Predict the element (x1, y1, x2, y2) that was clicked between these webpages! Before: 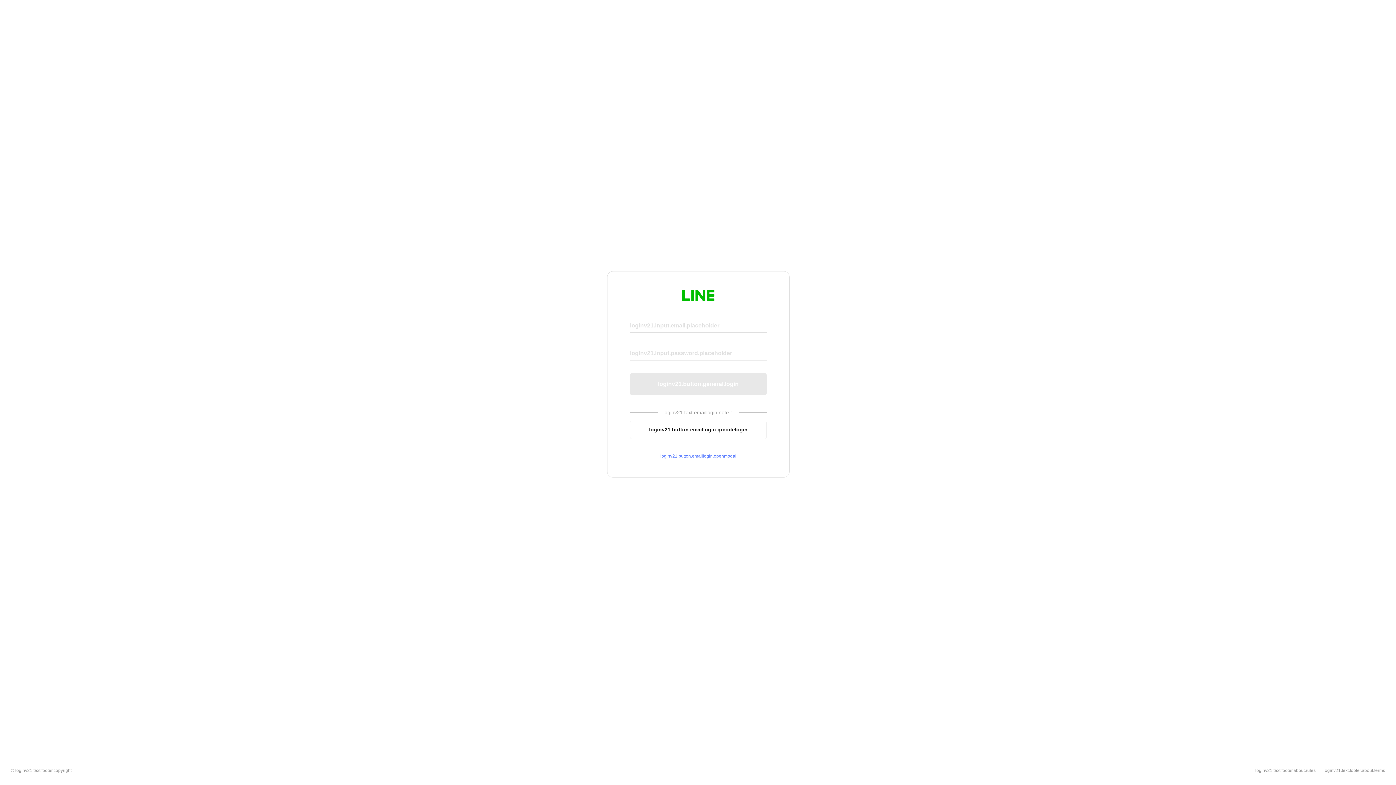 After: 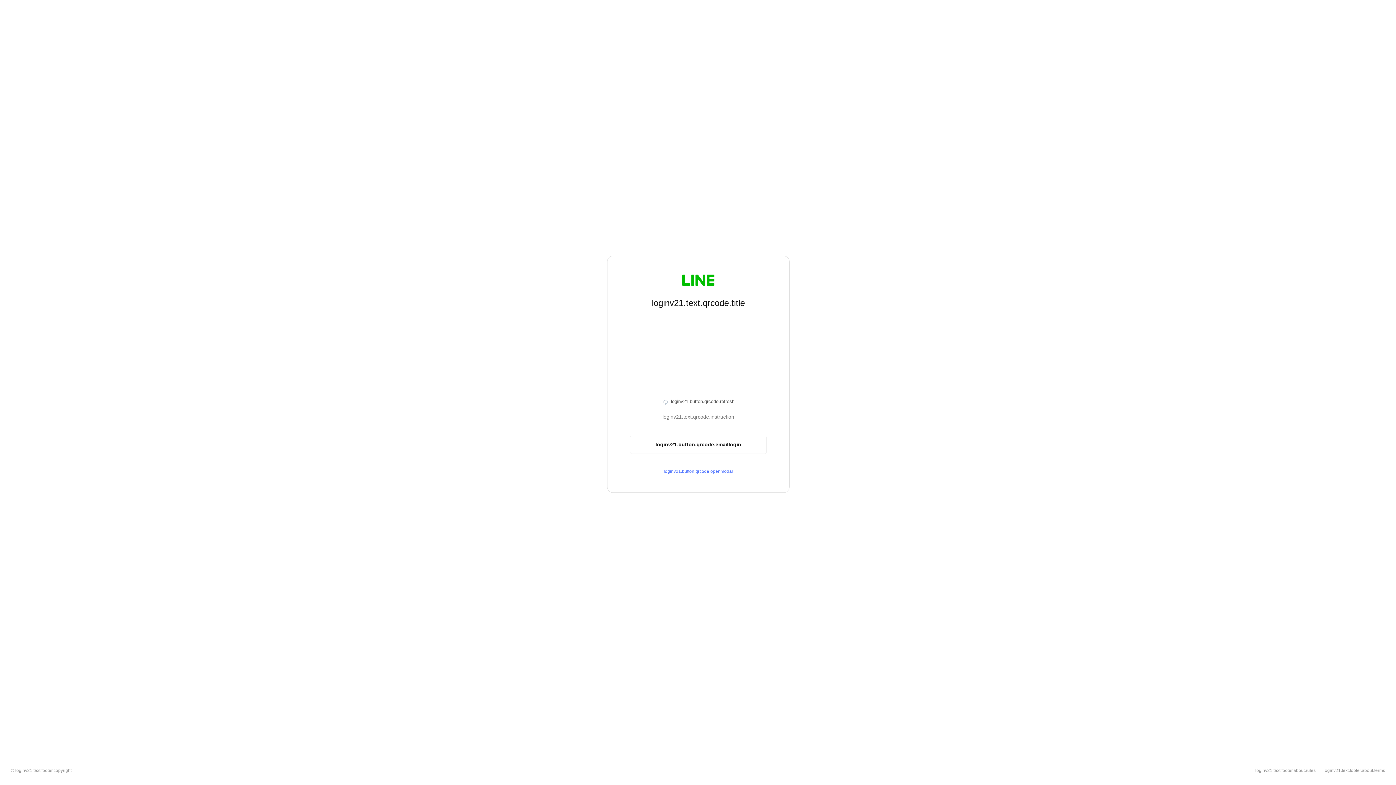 Action: bbox: (630, 420, 766, 439) label: loginv21.button.emaillogin.qrcodelogin